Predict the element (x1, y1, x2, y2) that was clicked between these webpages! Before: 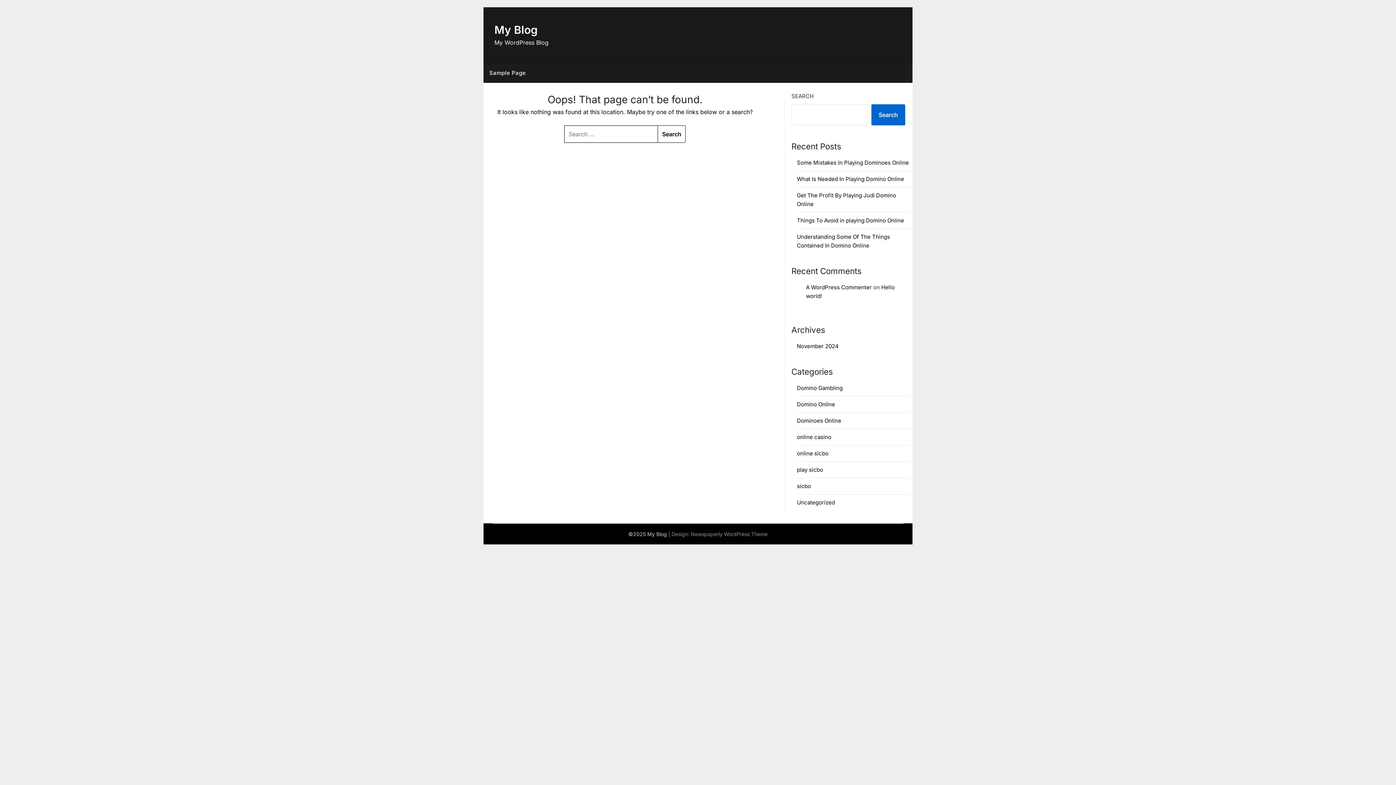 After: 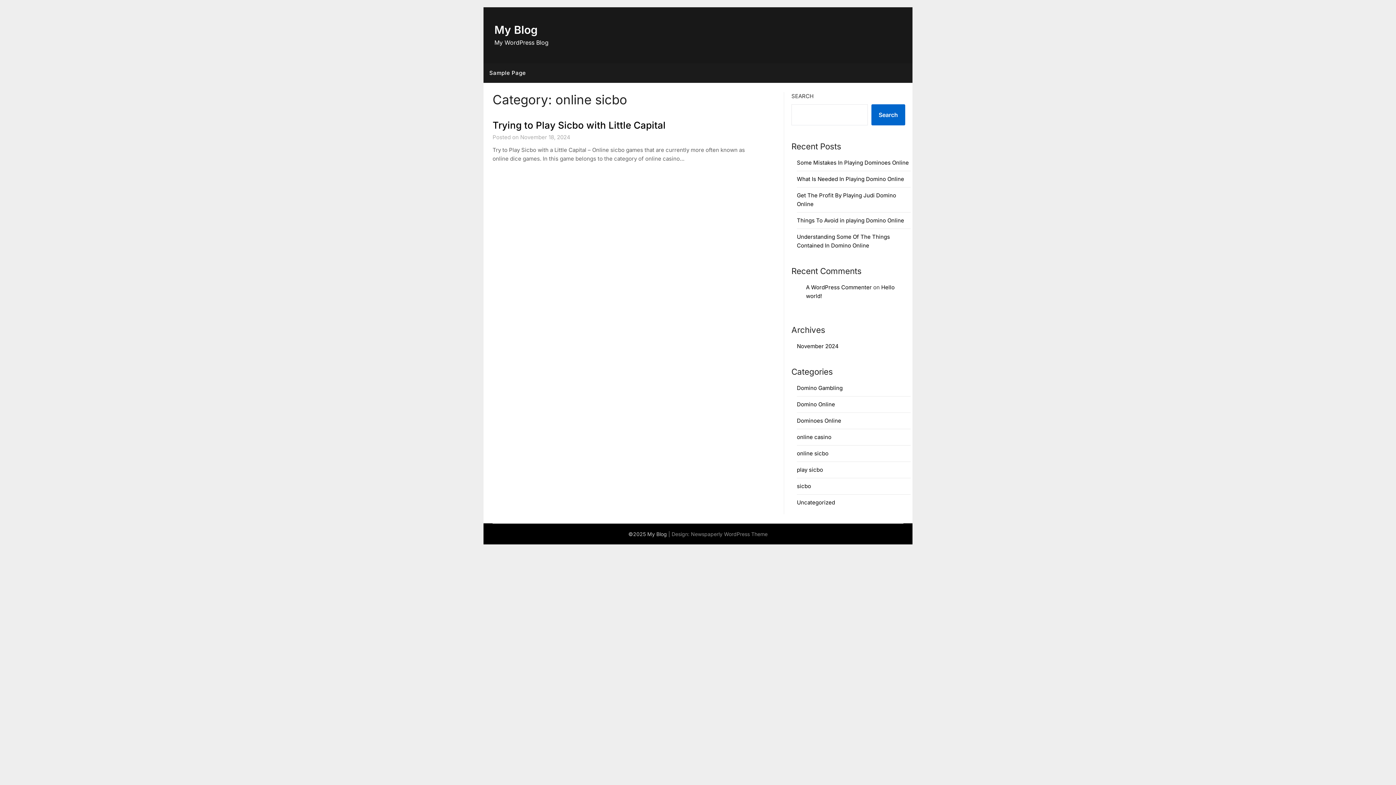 Action: label: online sicbo bbox: (797, 450, 828, 456)